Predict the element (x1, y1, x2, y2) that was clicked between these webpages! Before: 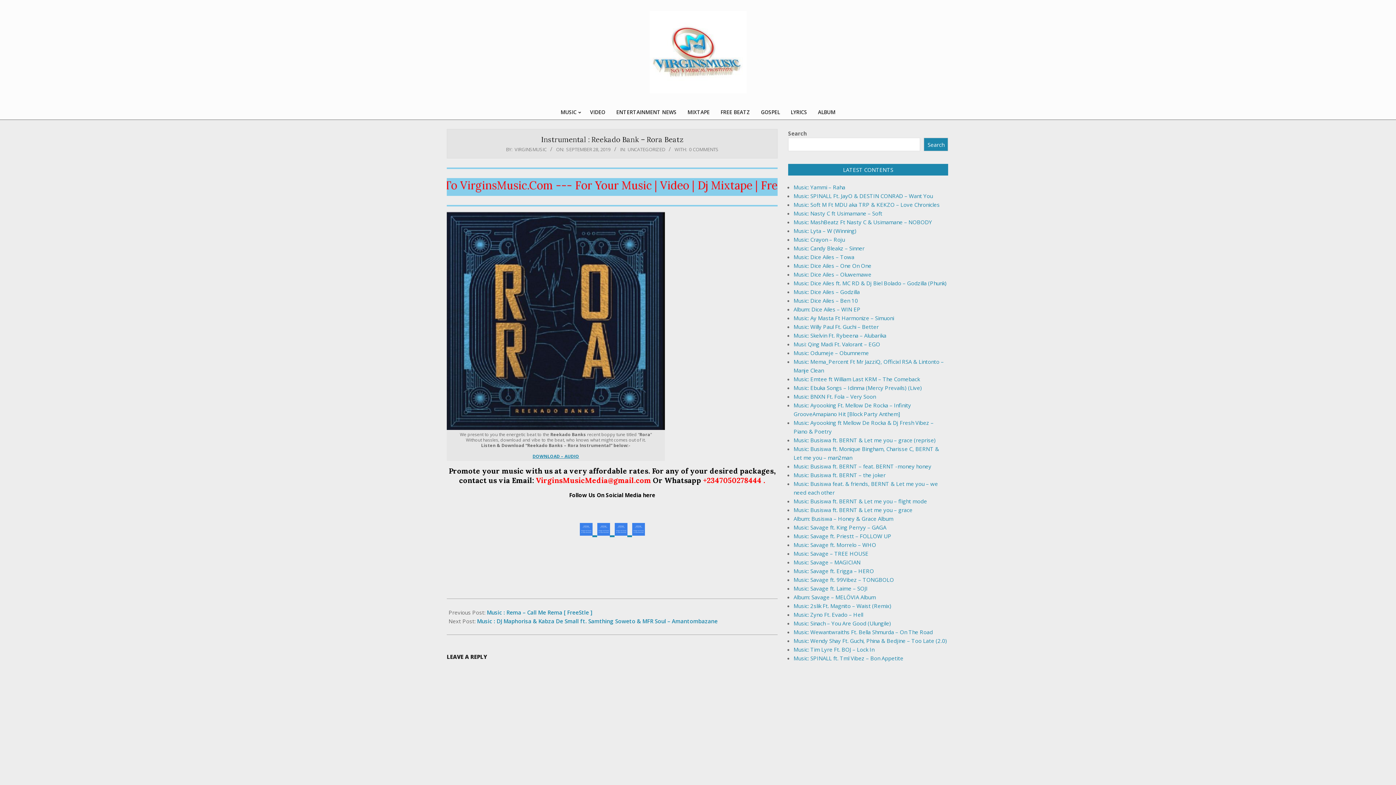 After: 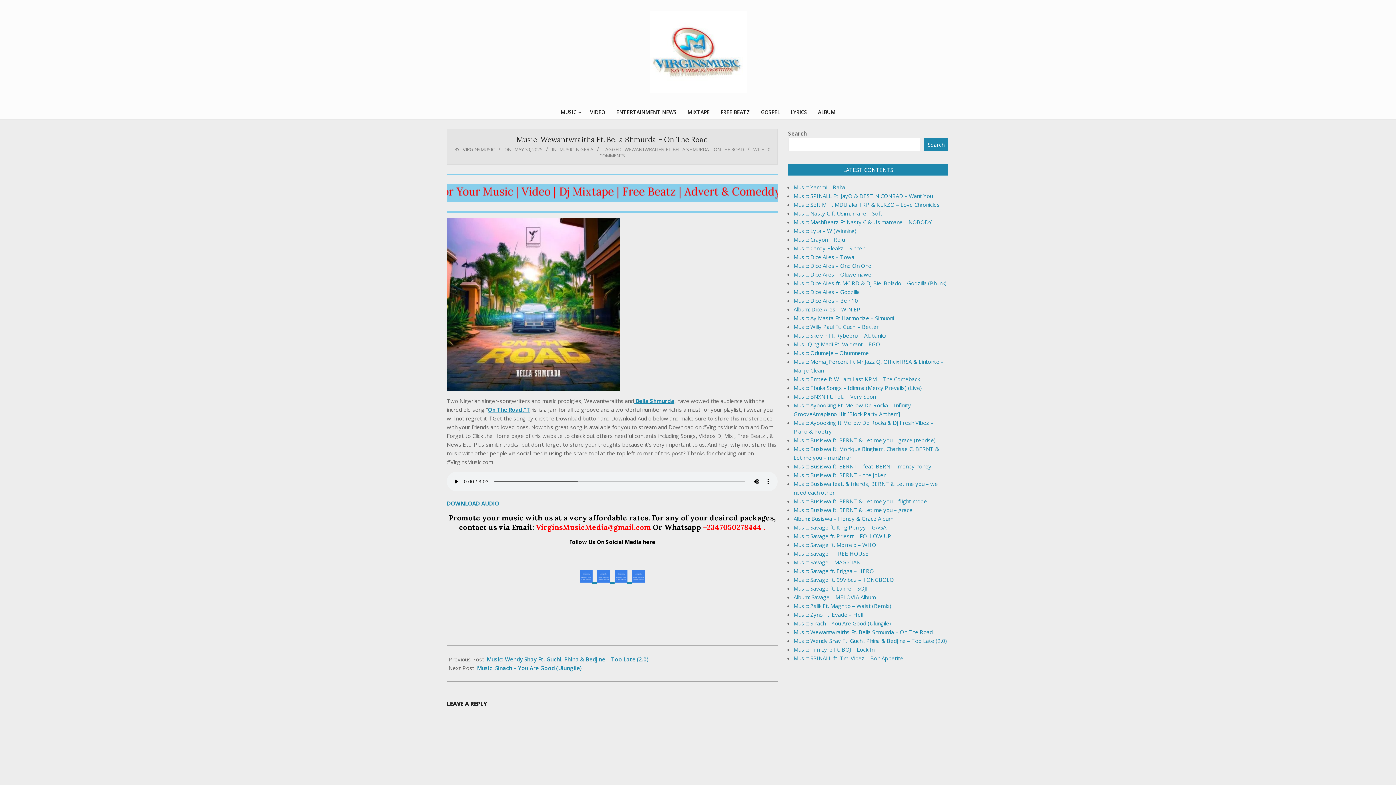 Action: label: Music: Wewantwraiths Ft. Bella Shmurda – On The Road bbox: (793, 628, 933, 636)